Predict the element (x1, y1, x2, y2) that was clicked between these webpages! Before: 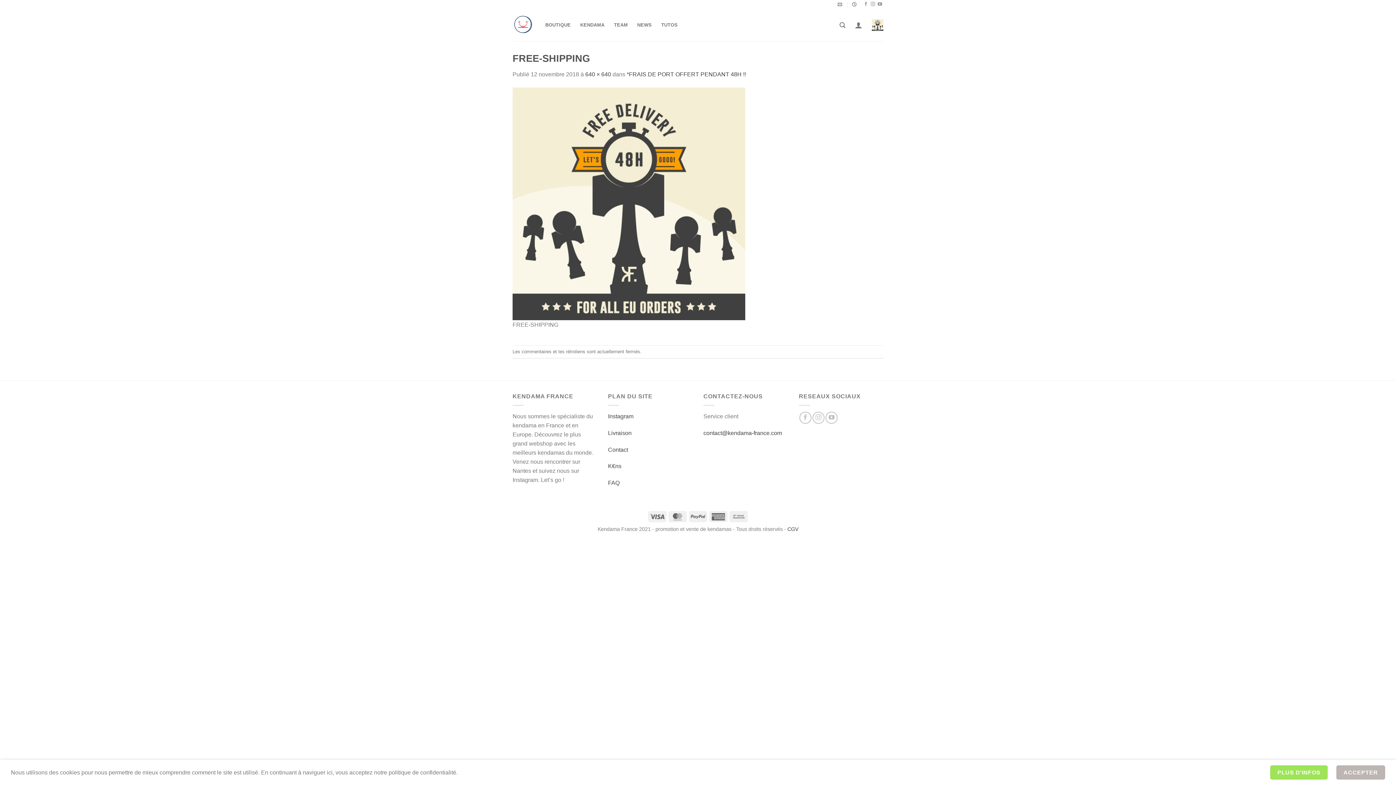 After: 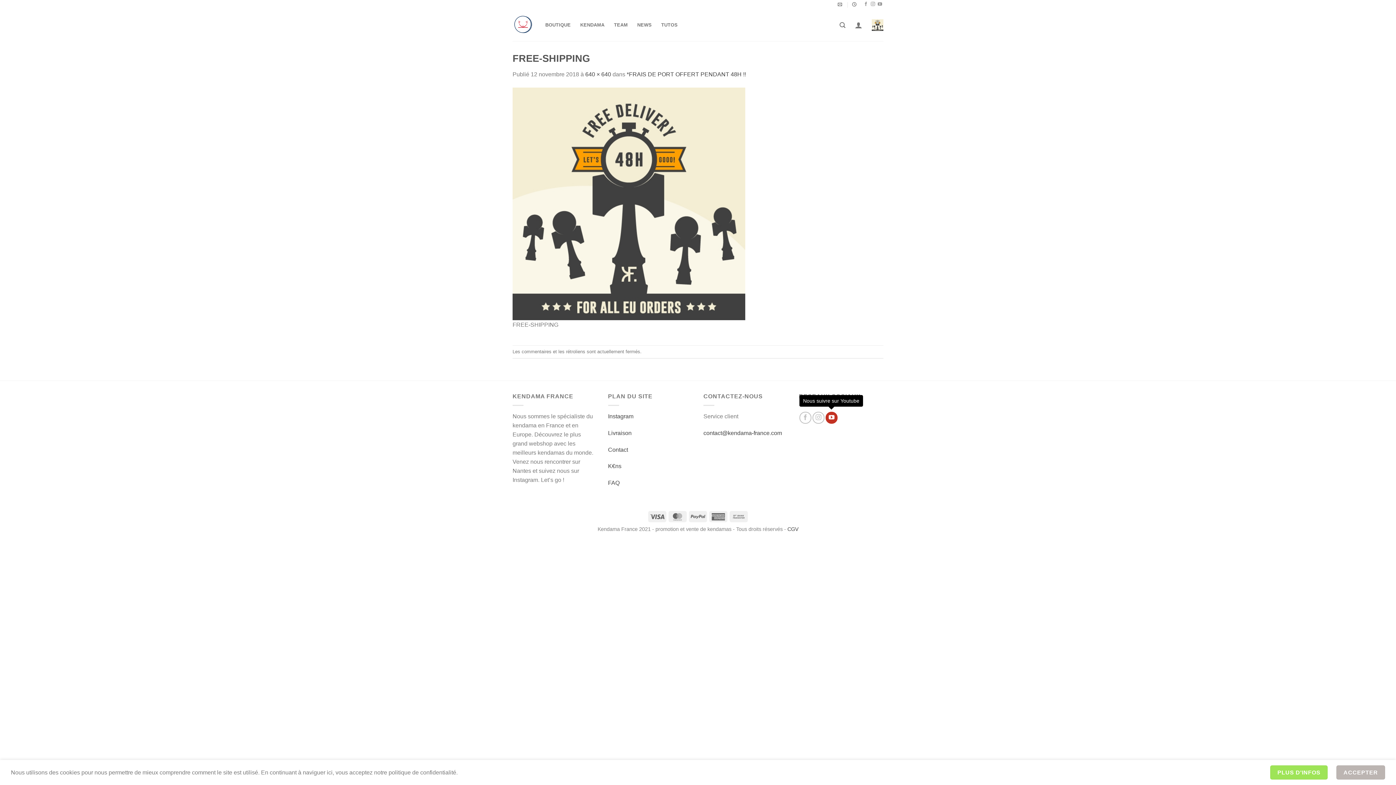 Action: label: Nous suivre sur Youtube bbox: (825, 412, 837, 423)